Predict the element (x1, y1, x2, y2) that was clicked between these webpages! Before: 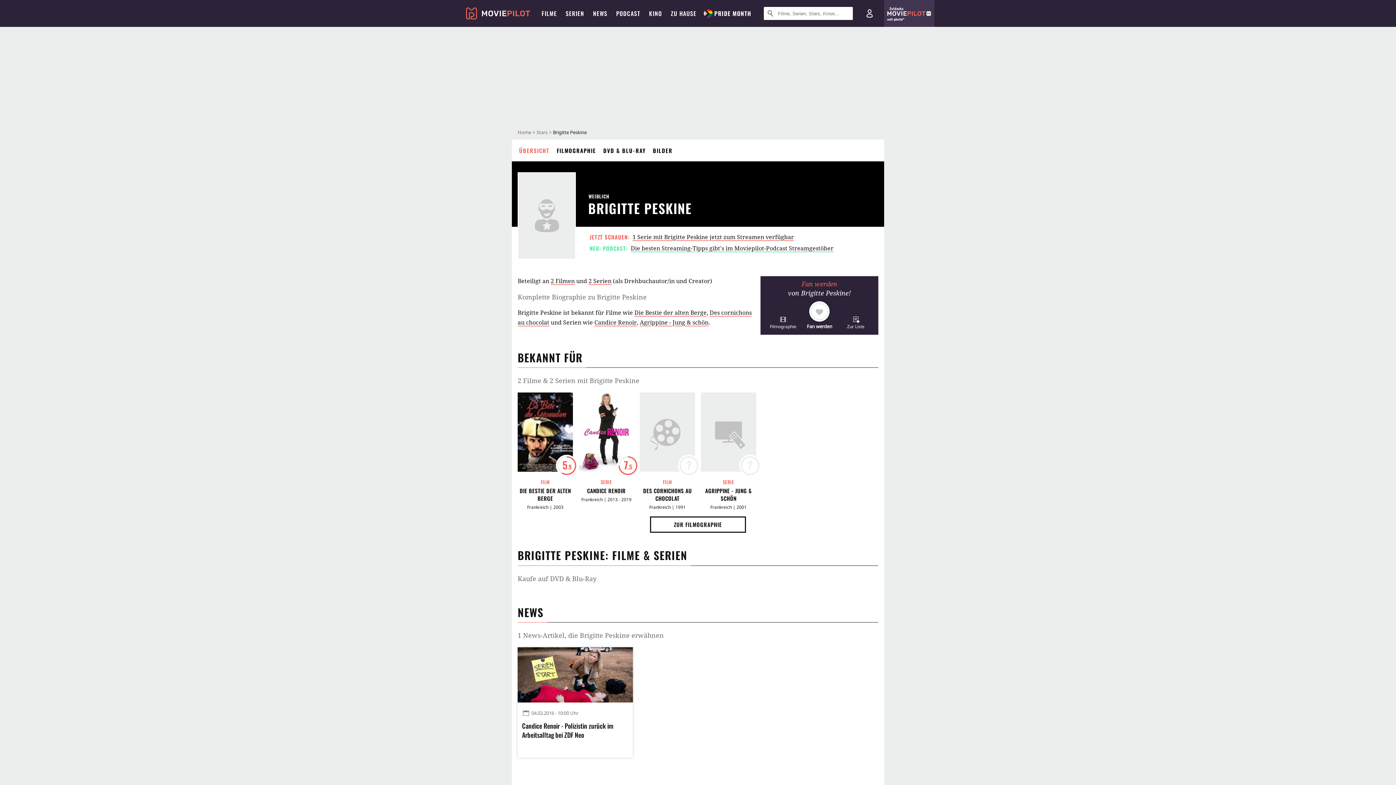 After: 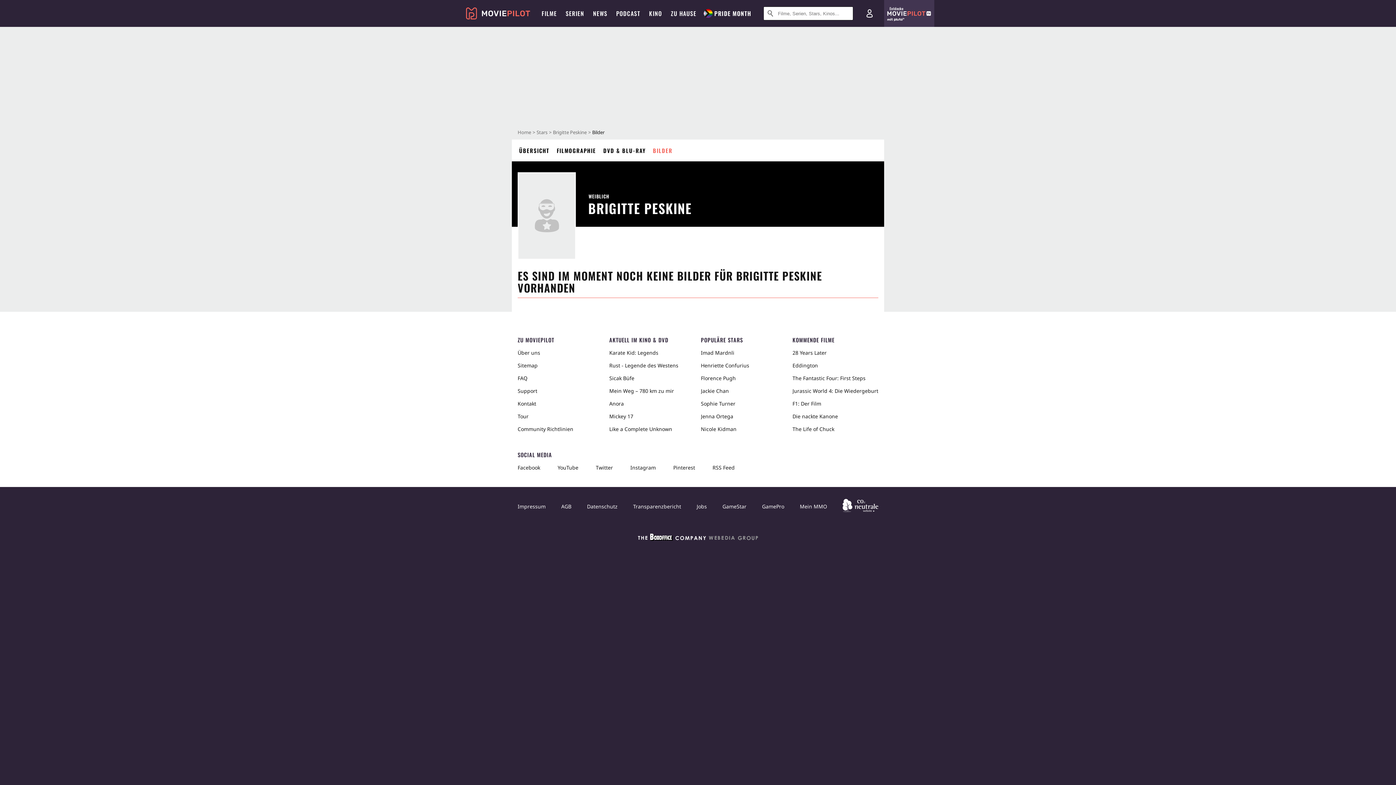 Action: label: BILDER bbox: (673, 139, 704, 161)